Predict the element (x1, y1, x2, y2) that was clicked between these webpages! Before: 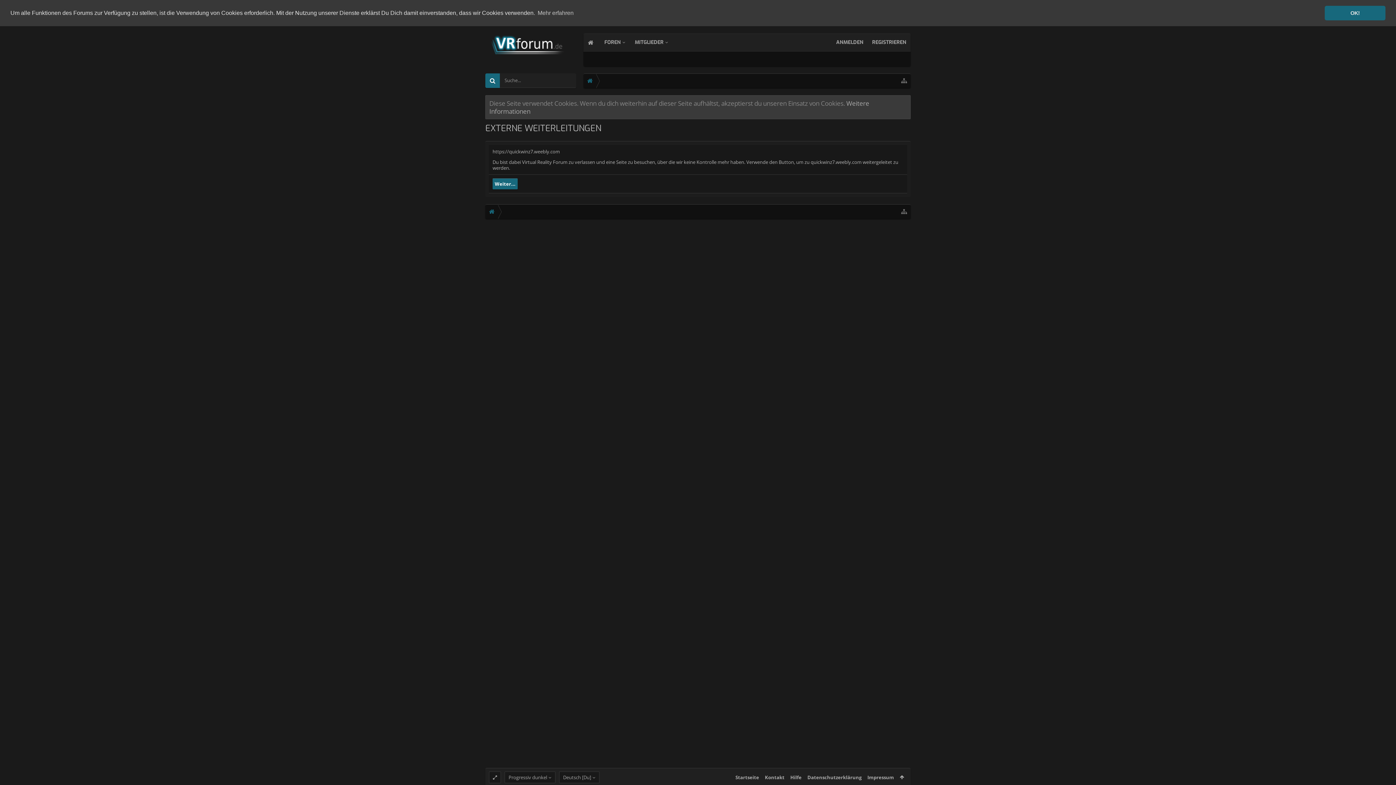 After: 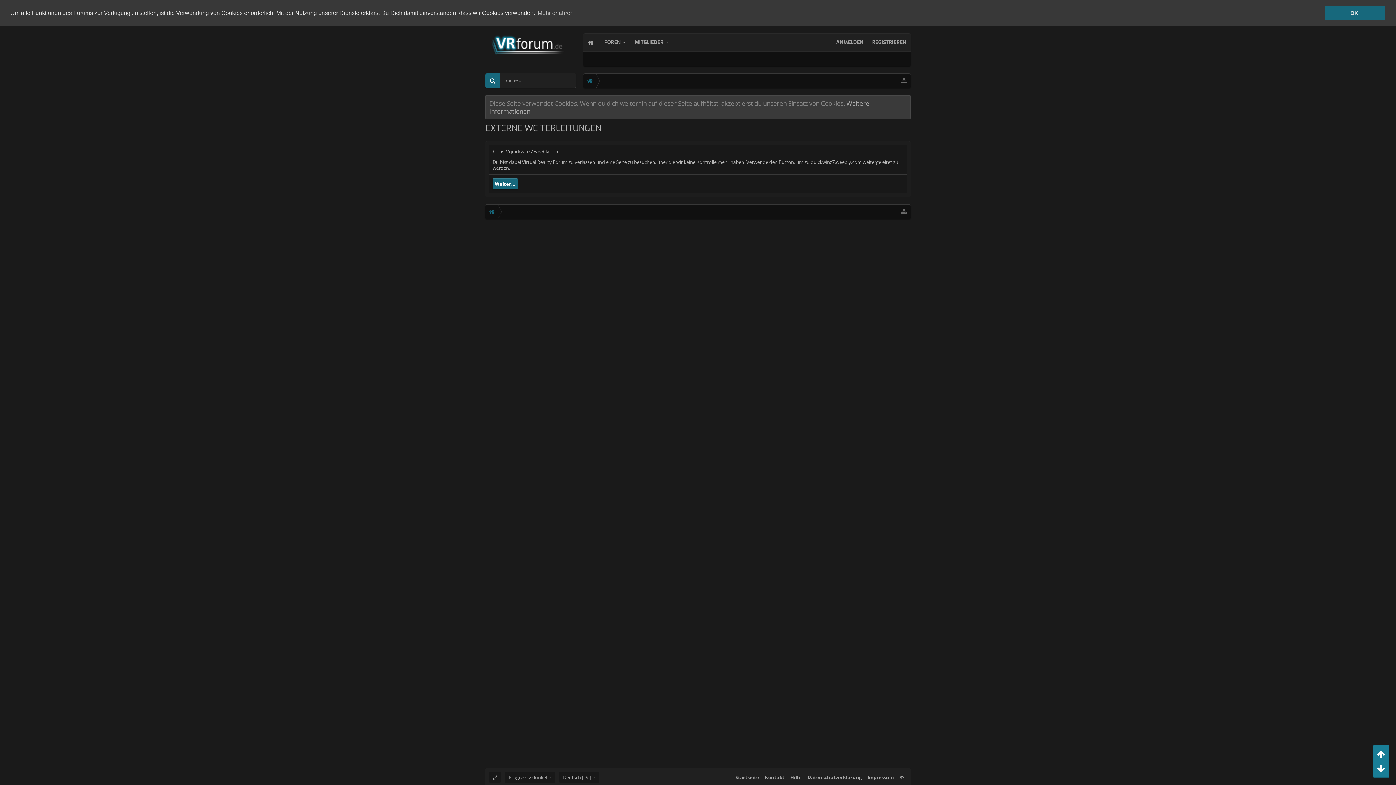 Action: bbox: (1373, 745, 1389, 761)